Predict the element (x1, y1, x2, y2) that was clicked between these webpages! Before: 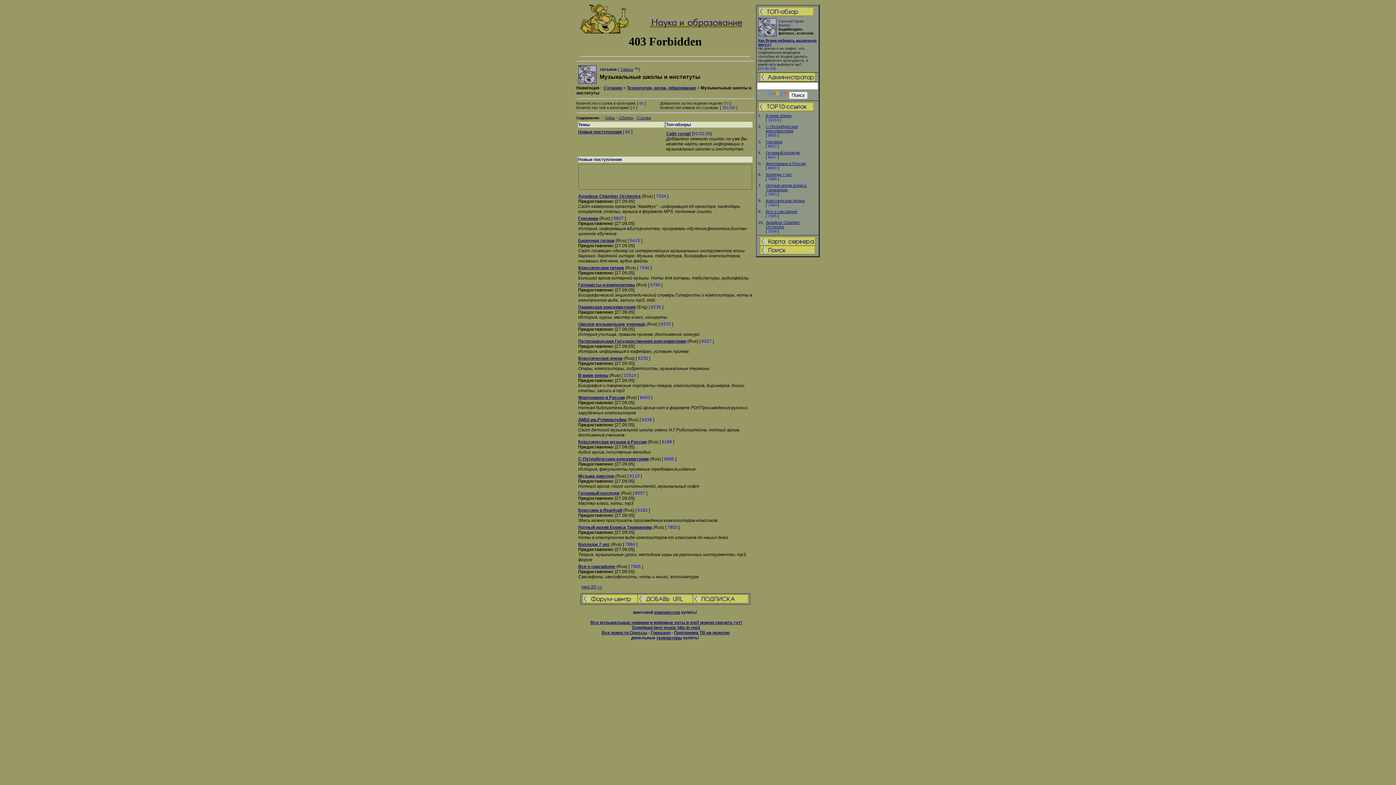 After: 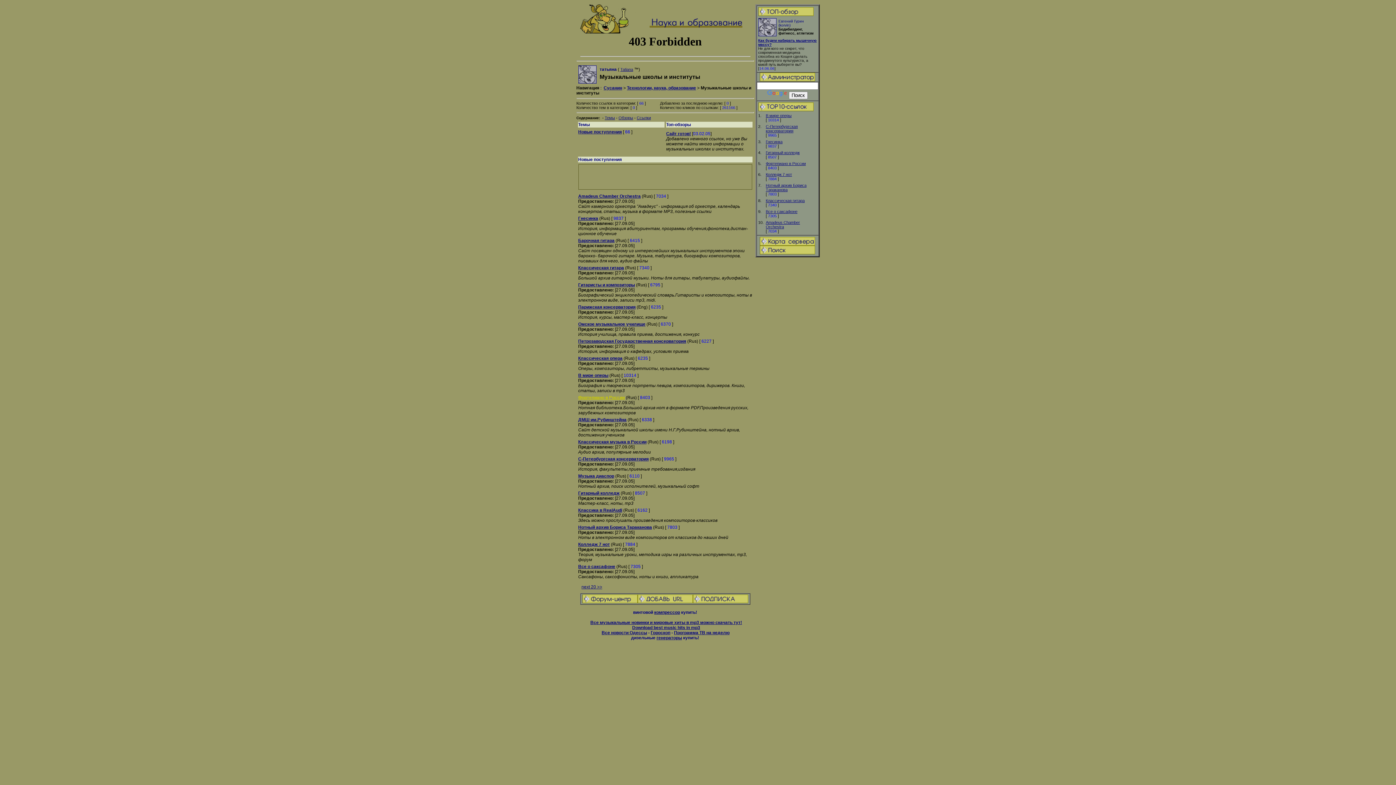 Action: bbox: (578, 395, 624, 400) label: Фортепиано в России